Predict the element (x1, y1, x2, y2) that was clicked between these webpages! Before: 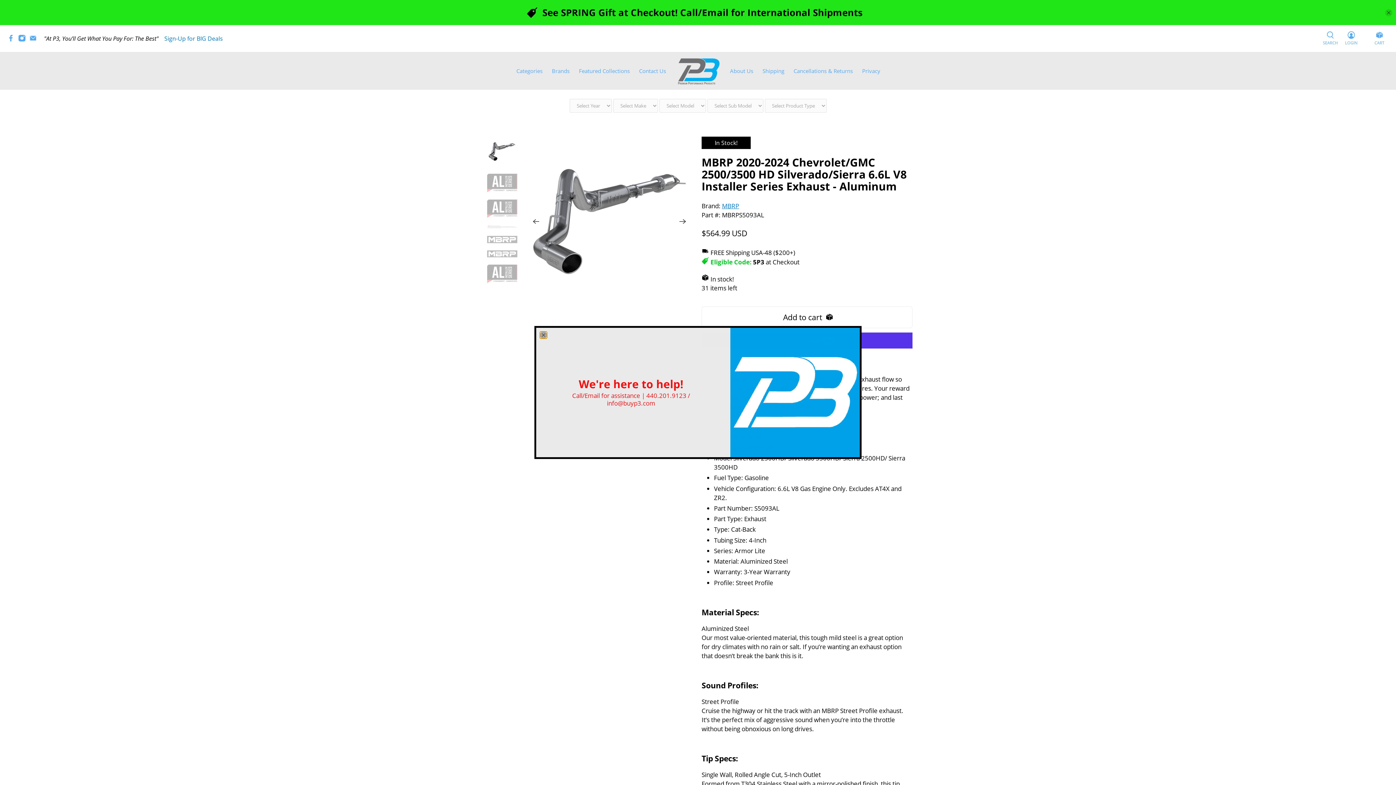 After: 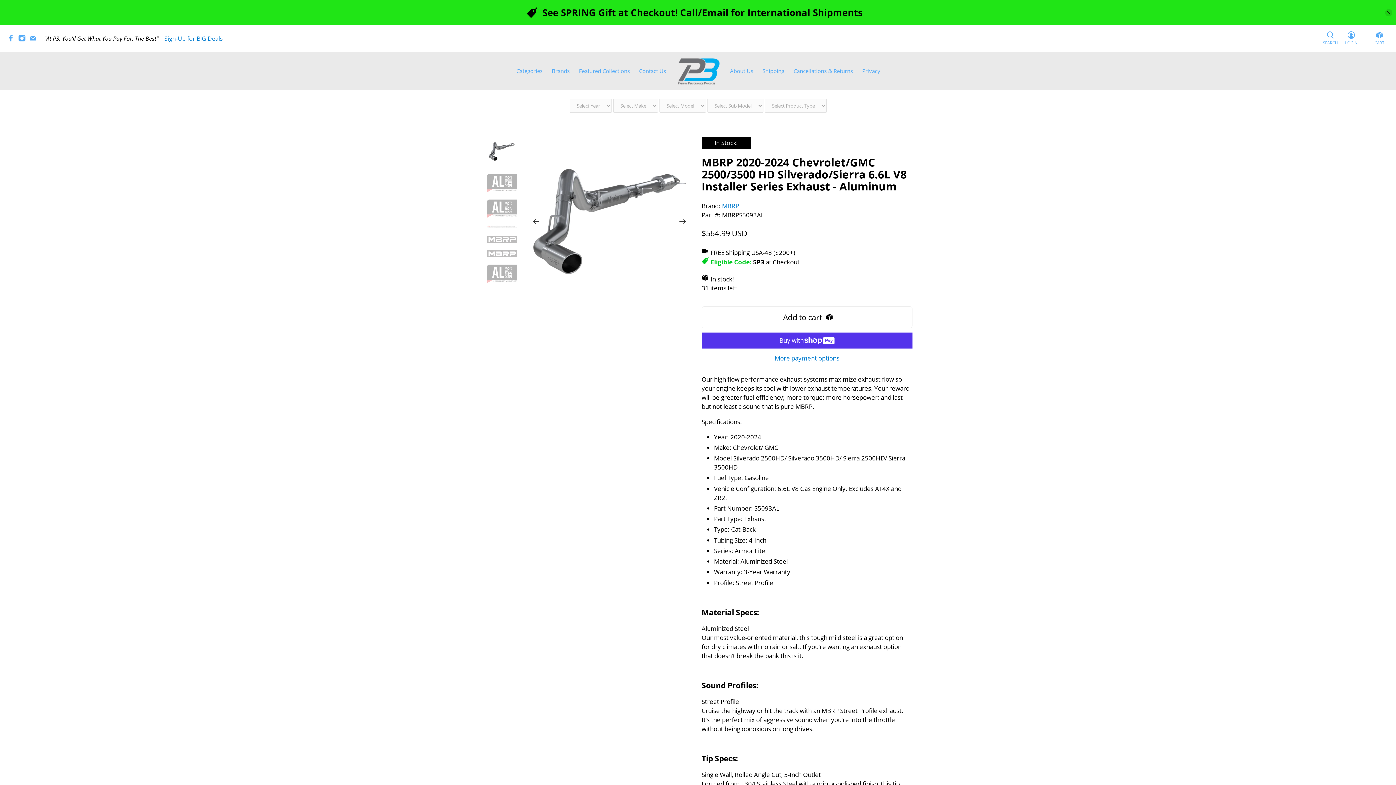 Action: label: close bbox: (540, 331, 547, 338)